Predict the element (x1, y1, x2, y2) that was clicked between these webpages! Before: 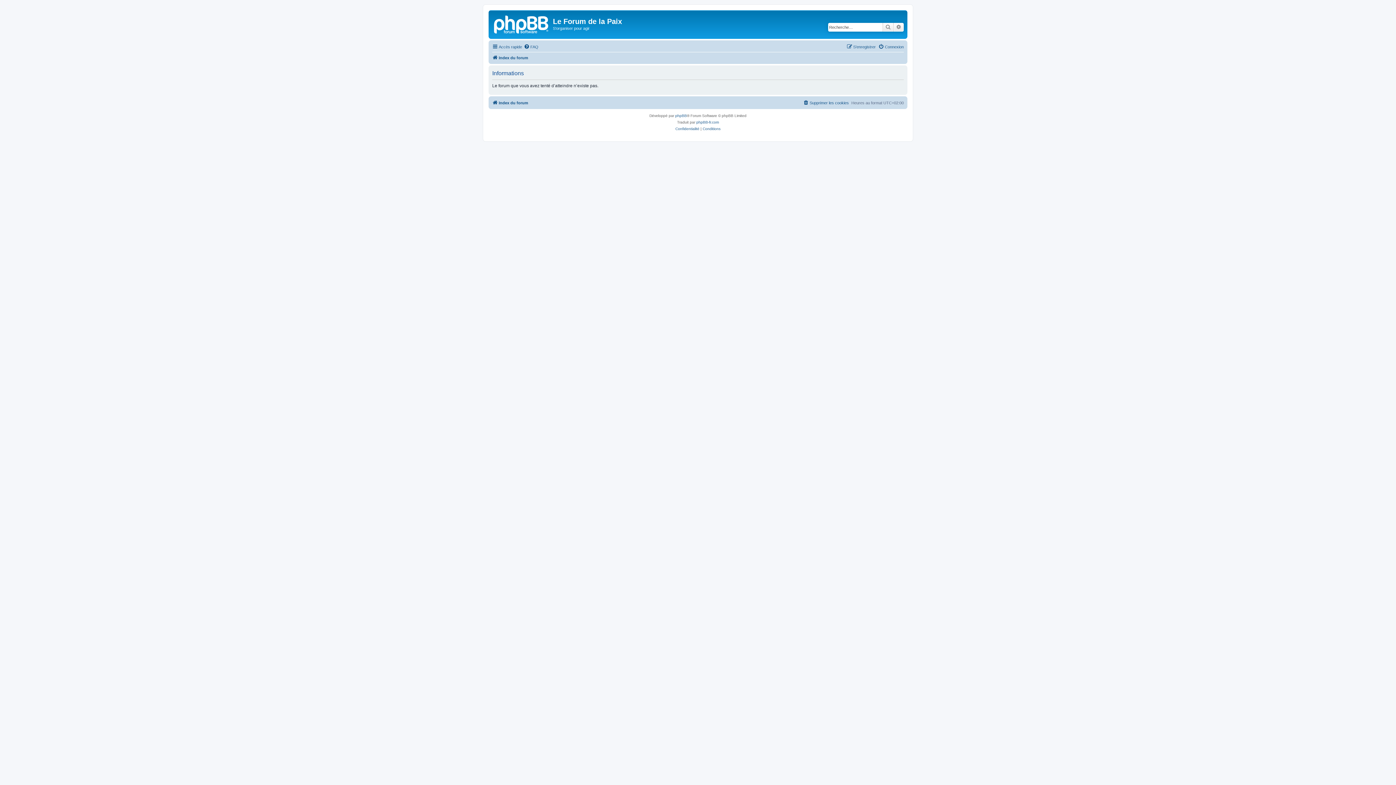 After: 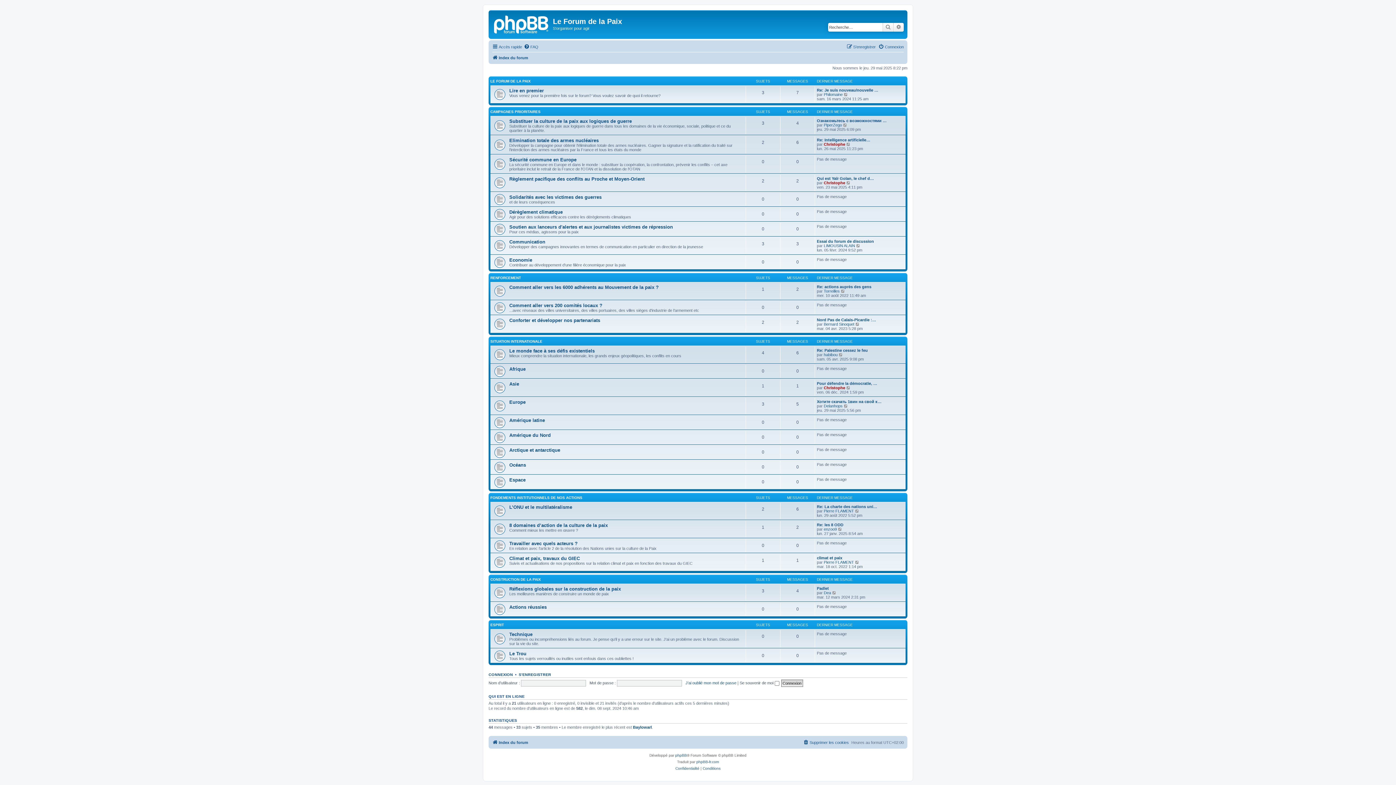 Action: bbox: (492, 98, 528, 107) label: Index du forum